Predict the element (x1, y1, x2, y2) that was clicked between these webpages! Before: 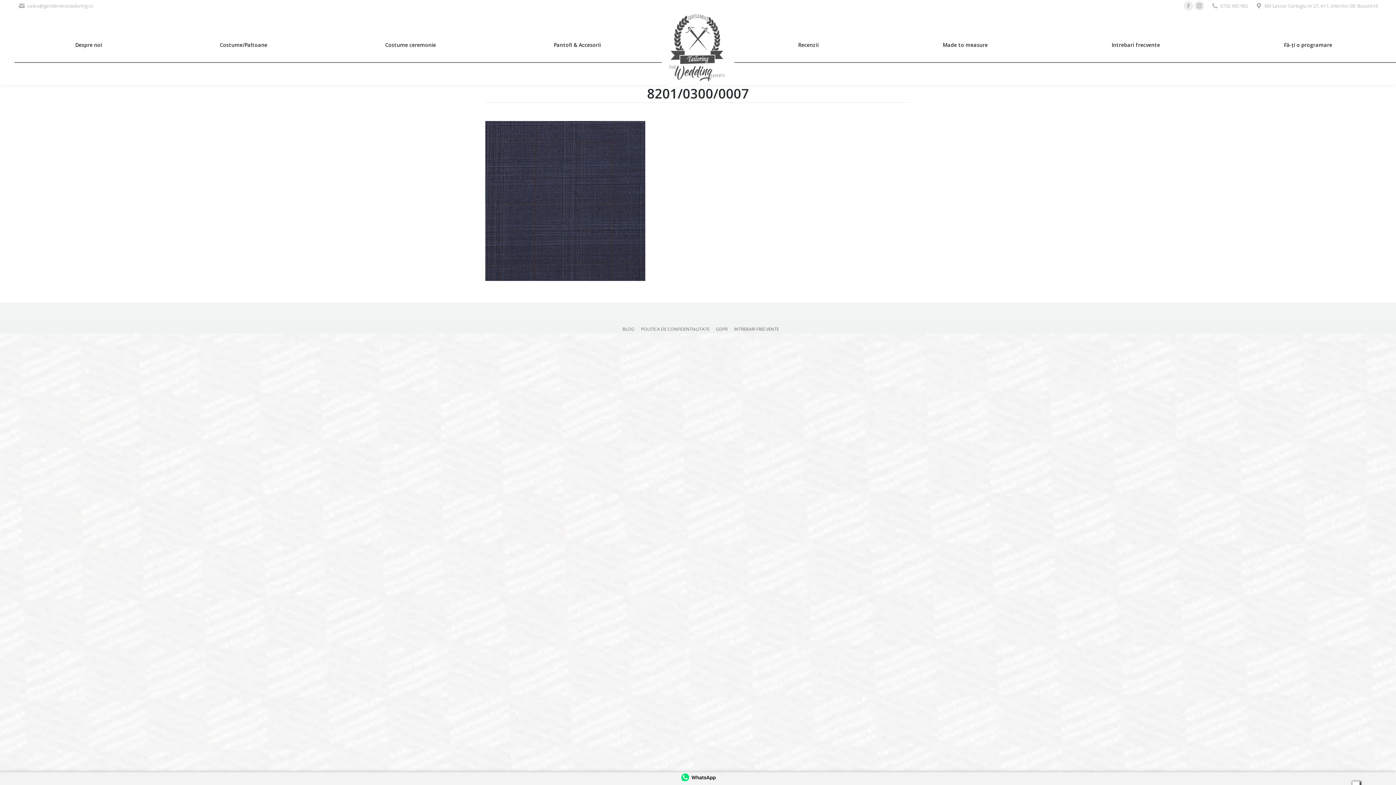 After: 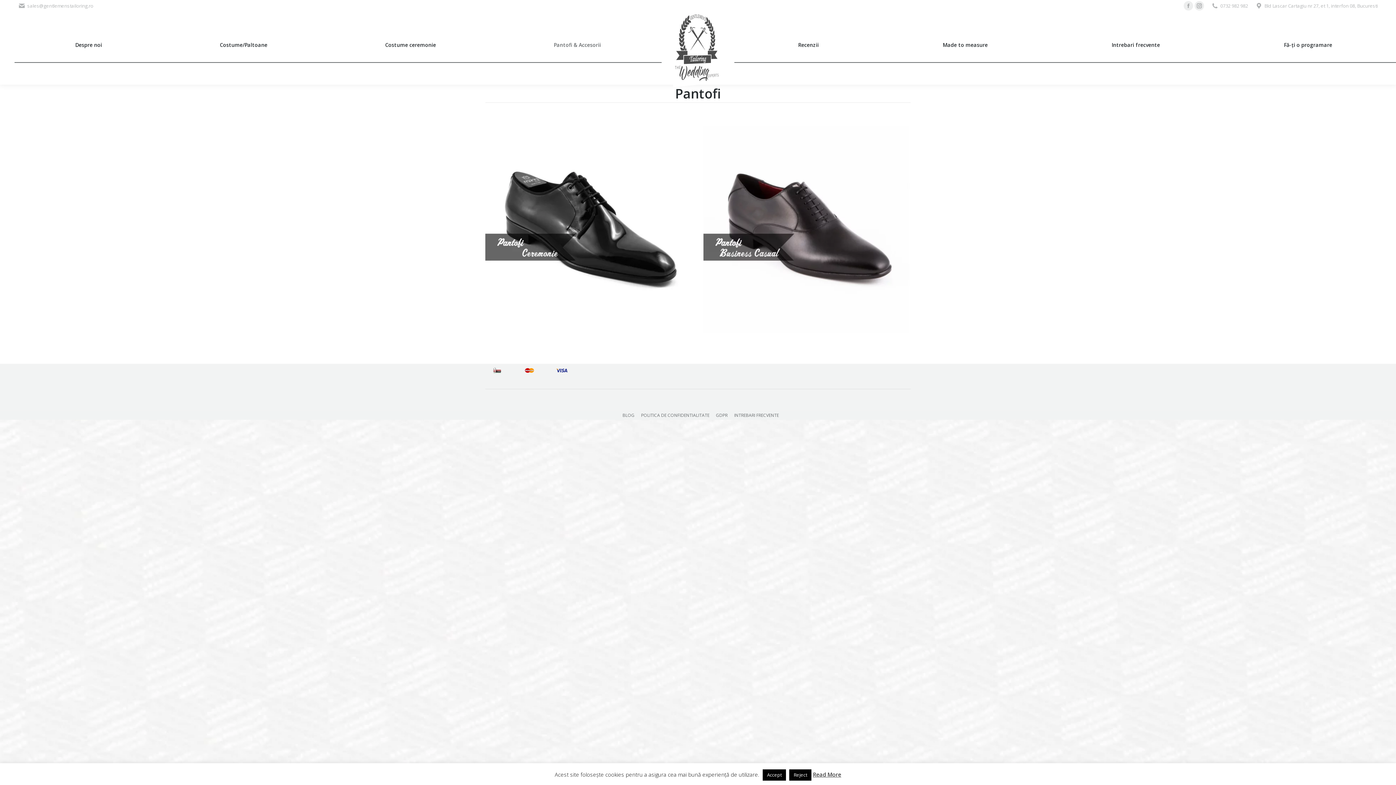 Action: label: Pantofi & Accesorii bbox: (550, 40, 604, 55)